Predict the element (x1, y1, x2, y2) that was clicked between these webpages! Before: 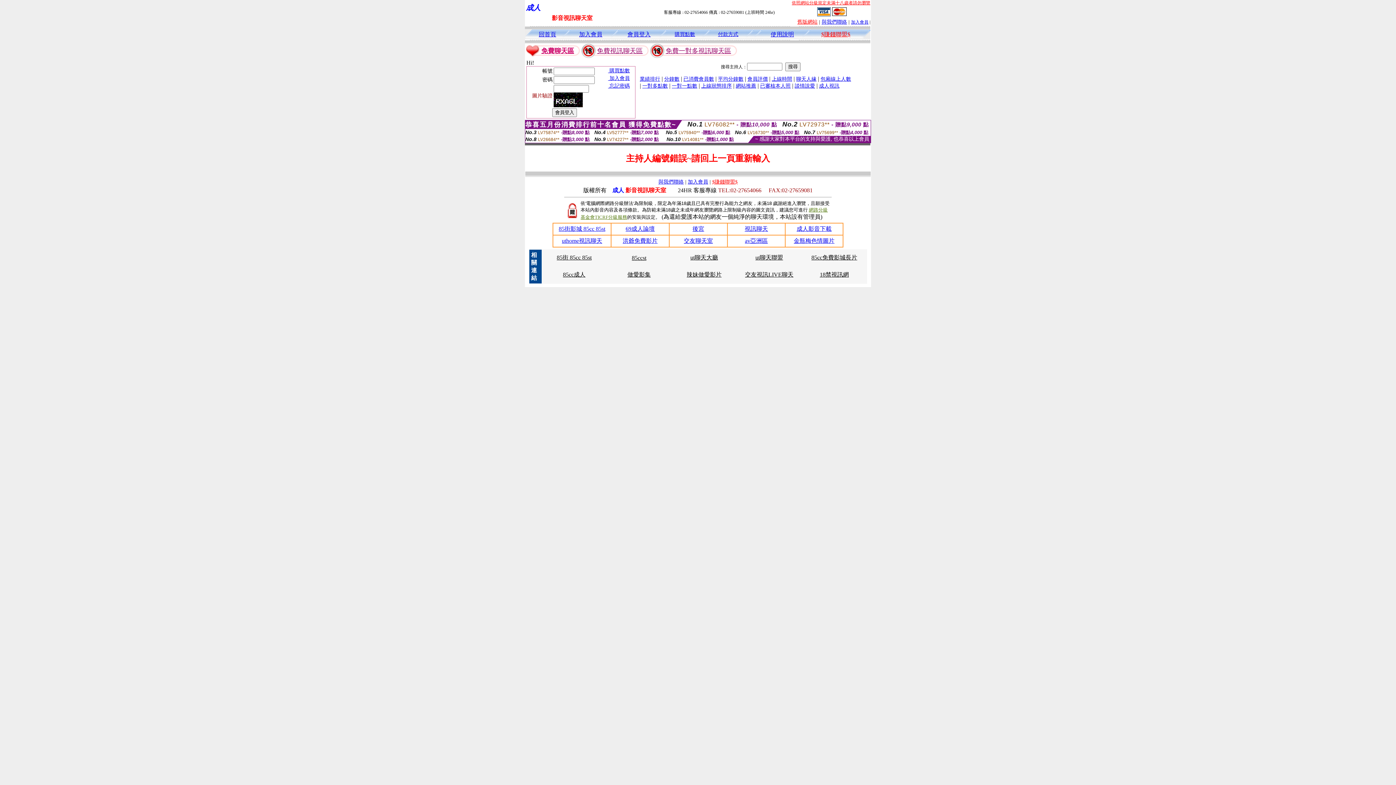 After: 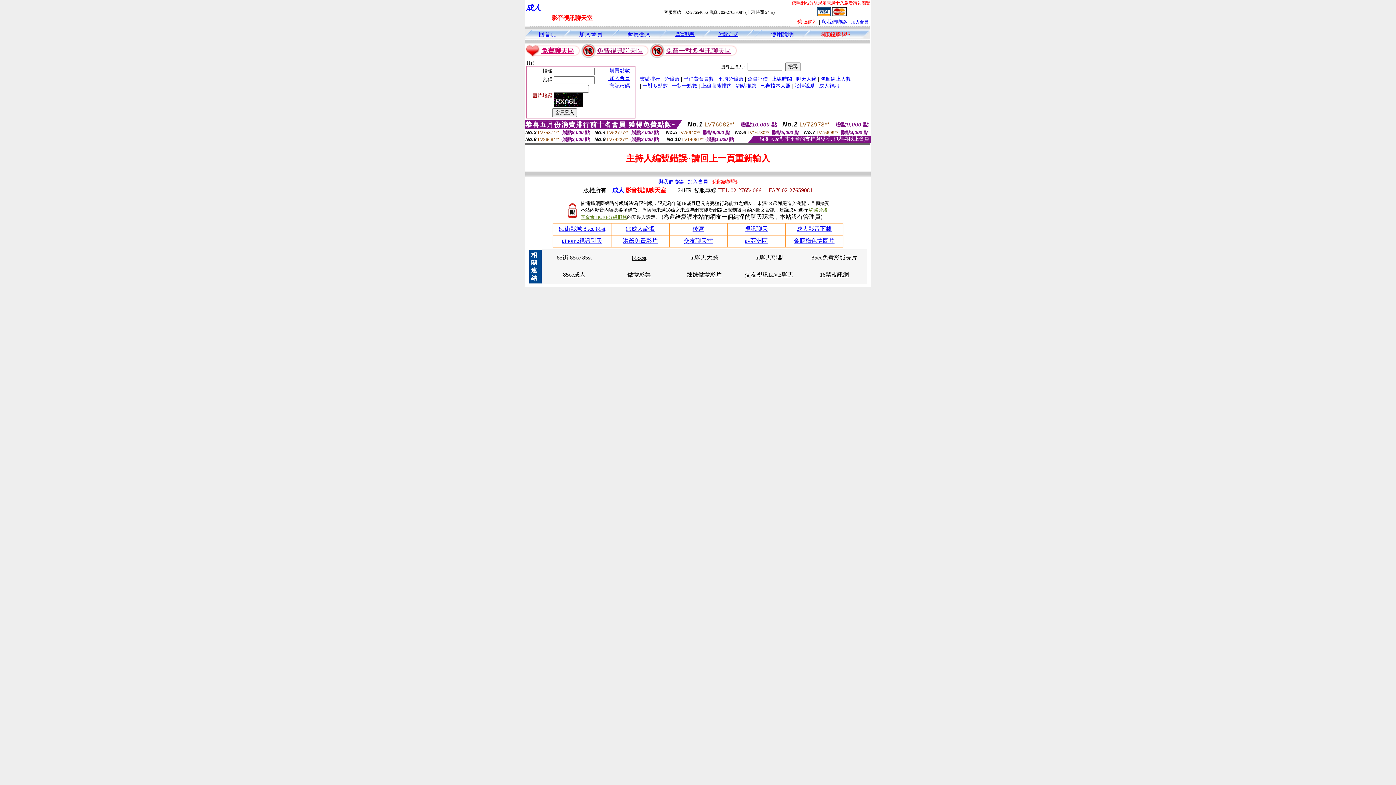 Action: bbox: (745, 237, 768, 244) label: av亞洲區